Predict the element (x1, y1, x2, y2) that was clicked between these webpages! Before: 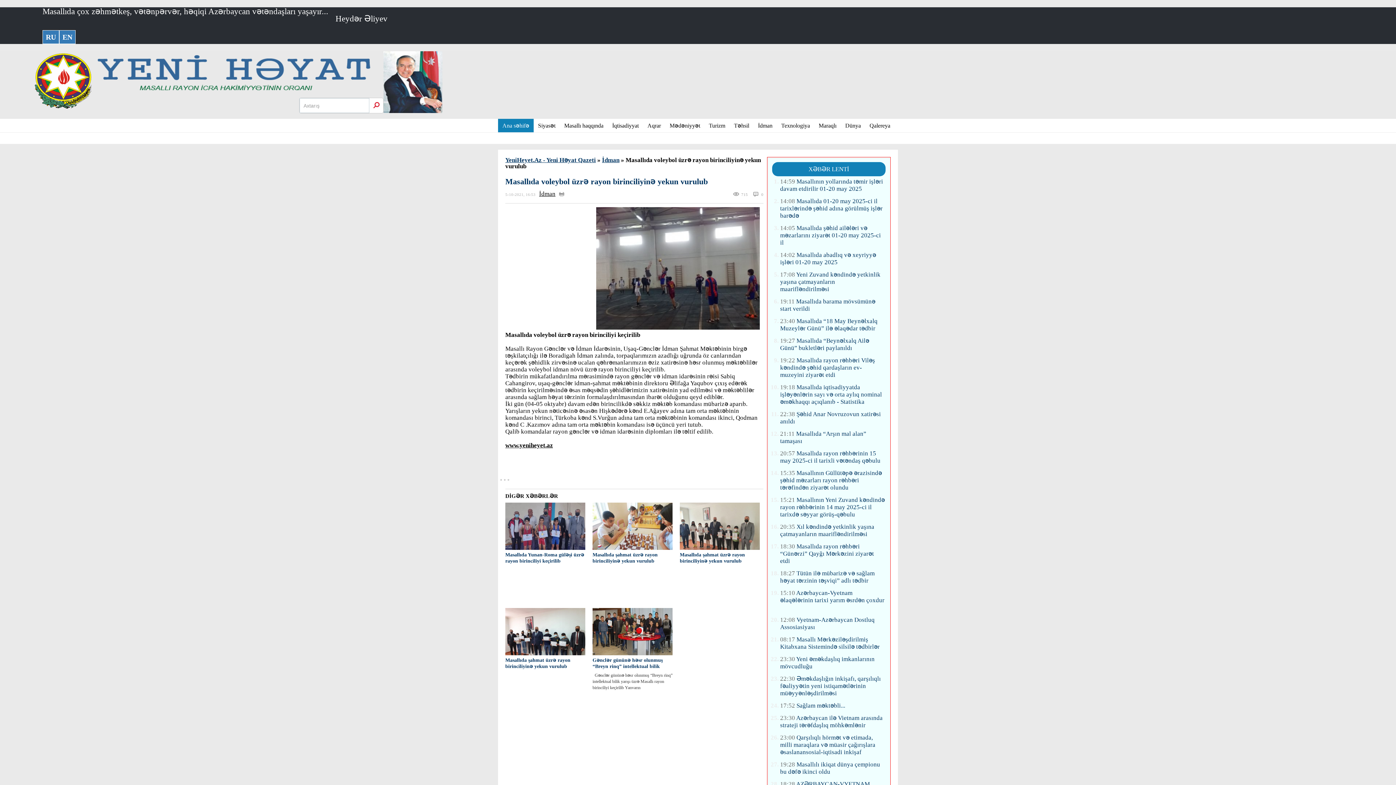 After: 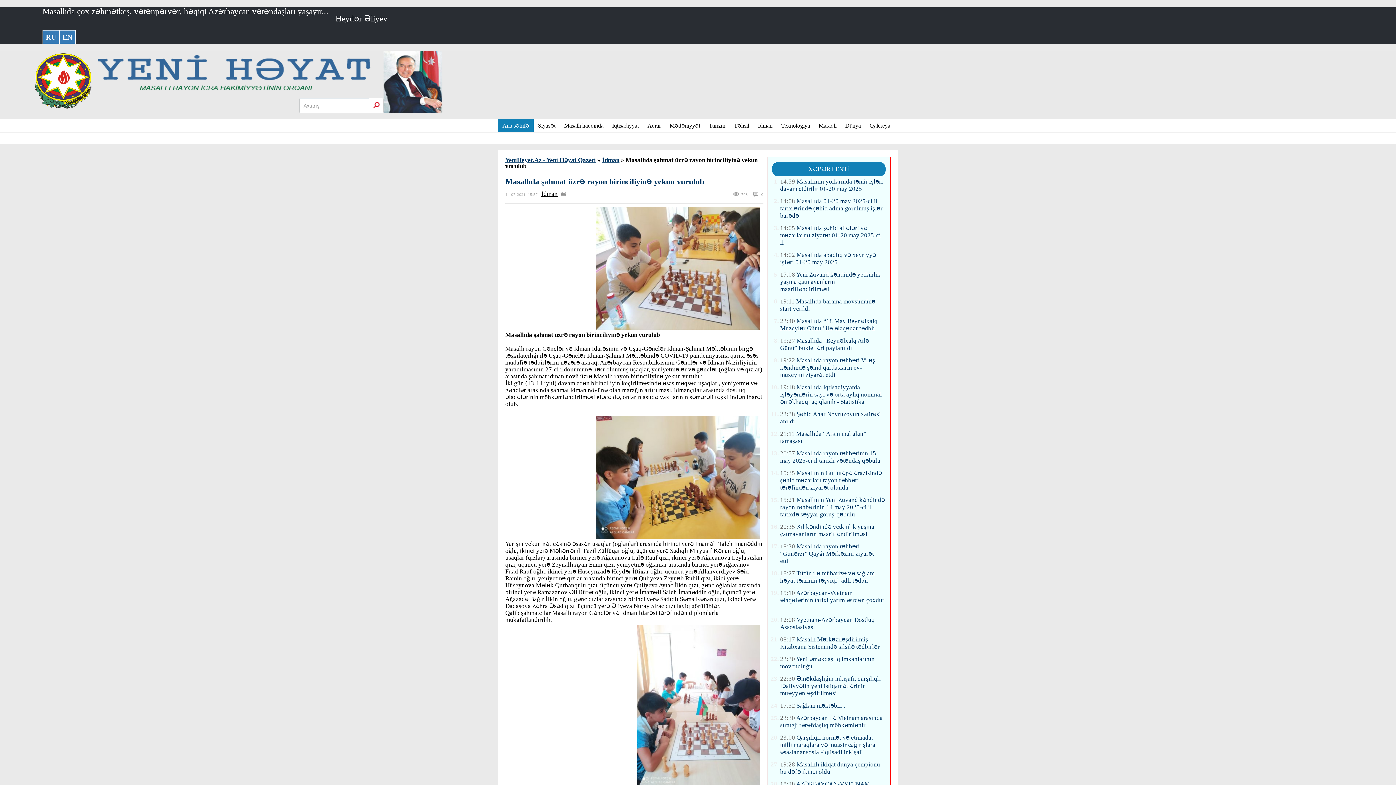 Action: bbox: (592, 502, 672, 601) label: Masallıda şahmat üzrə rayon birinciliyinə yekun vurulub
 